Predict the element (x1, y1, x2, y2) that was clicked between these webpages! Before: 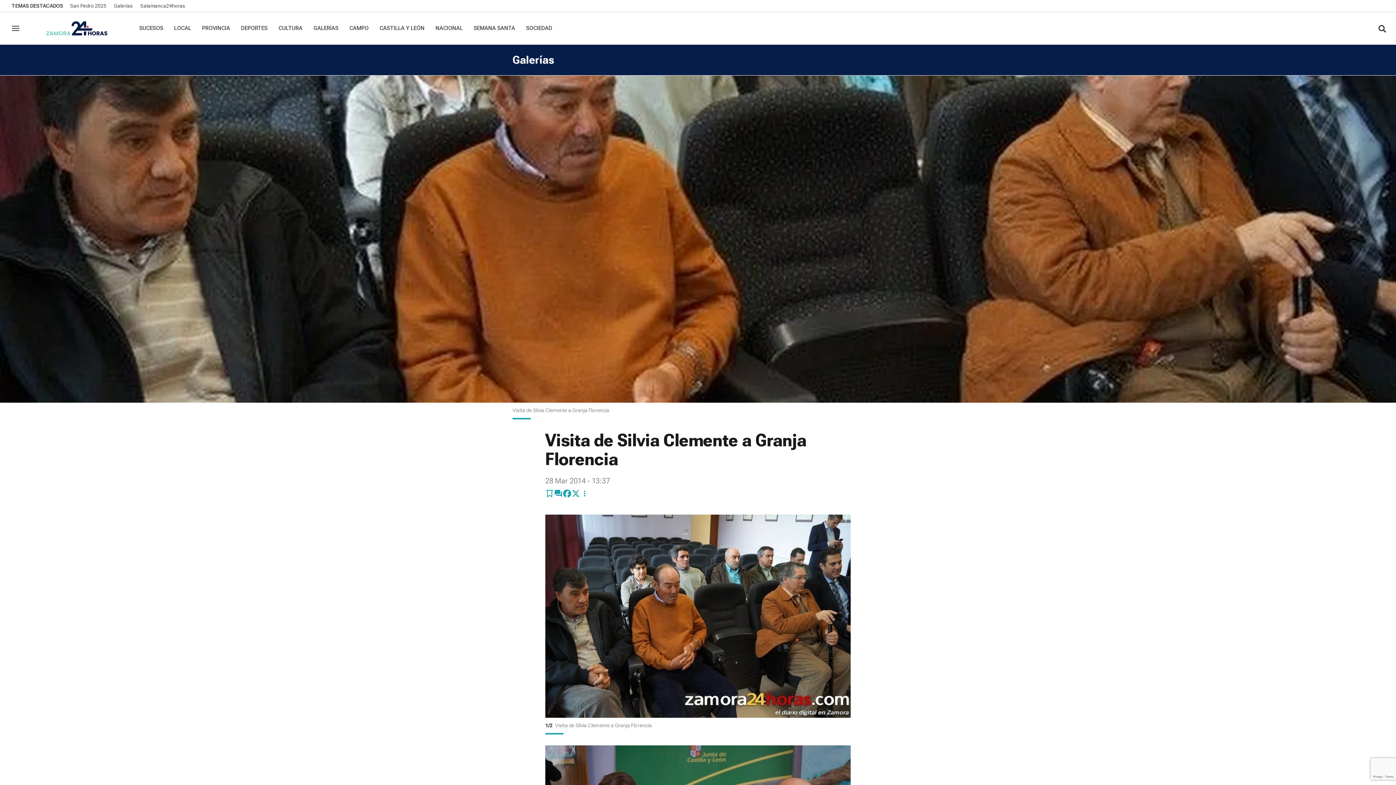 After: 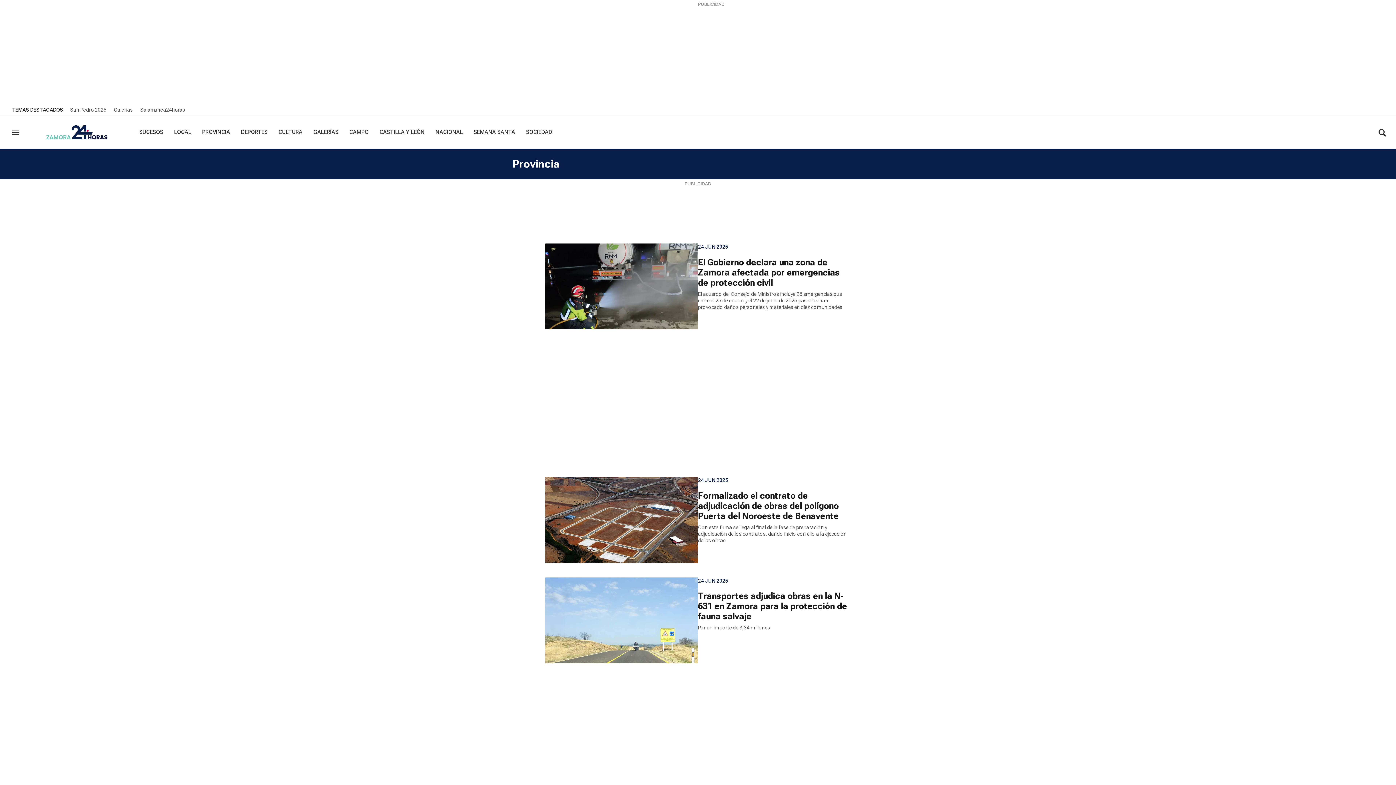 Action: bbox: (202, 24, 230, 31) label: PROVINCIA